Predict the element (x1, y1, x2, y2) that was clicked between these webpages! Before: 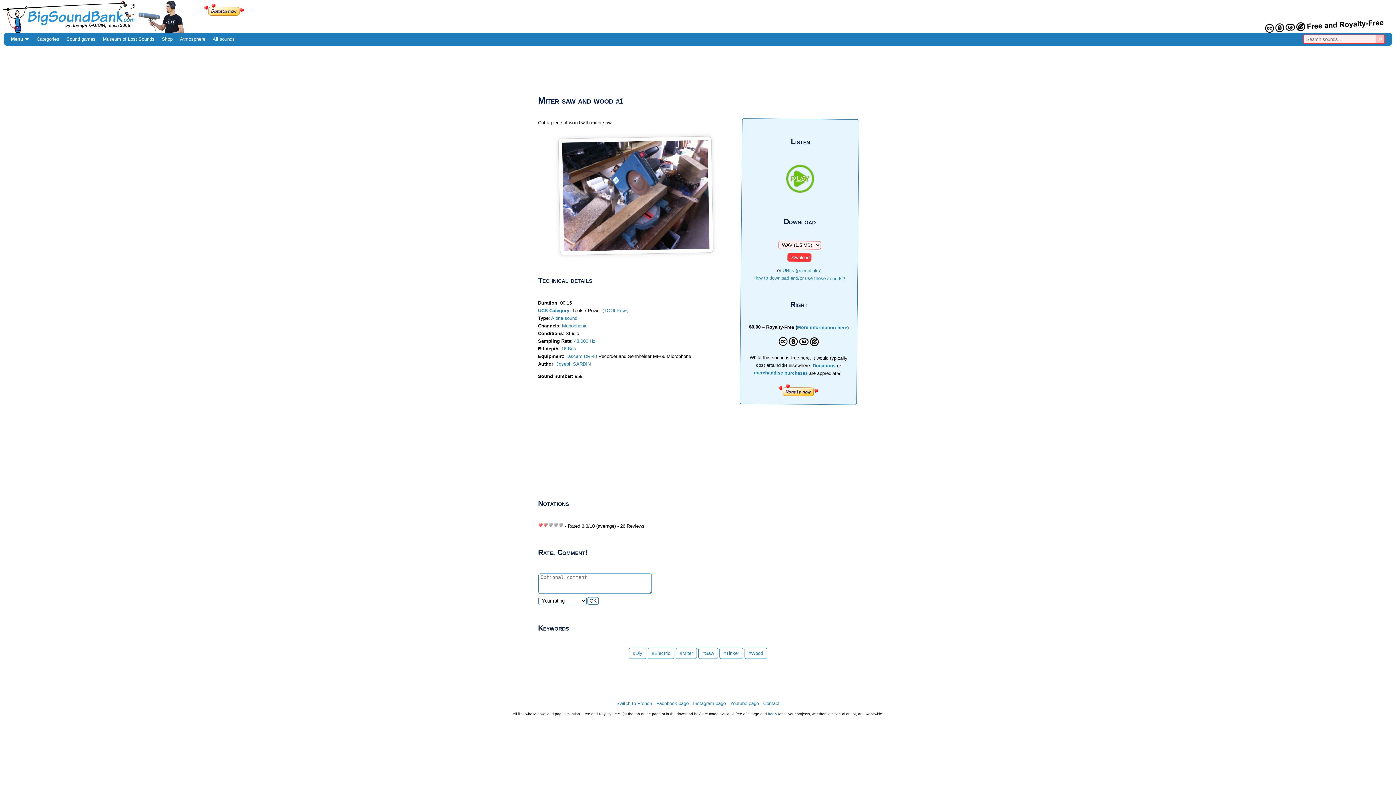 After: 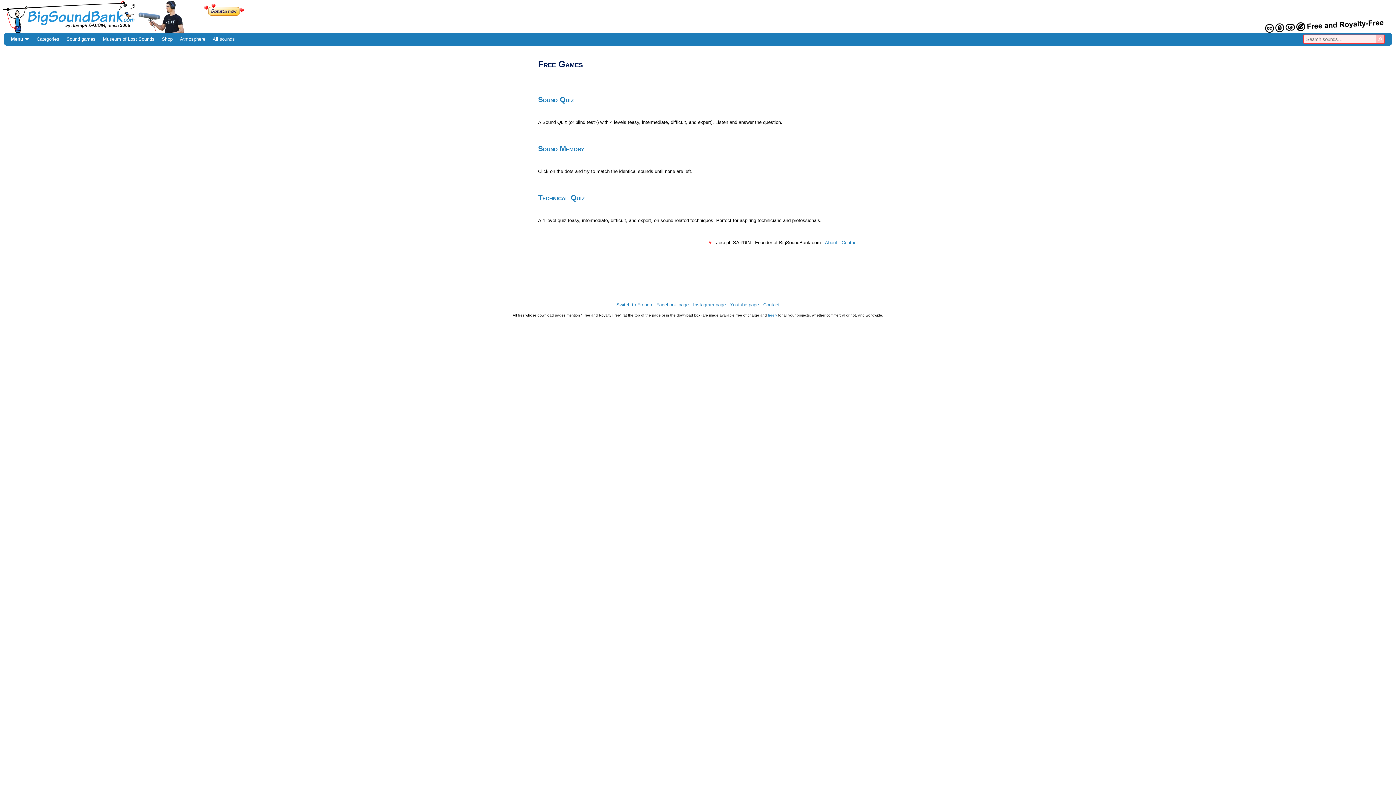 Action: bbox: (62, 36, 99, 41) label: Sound games